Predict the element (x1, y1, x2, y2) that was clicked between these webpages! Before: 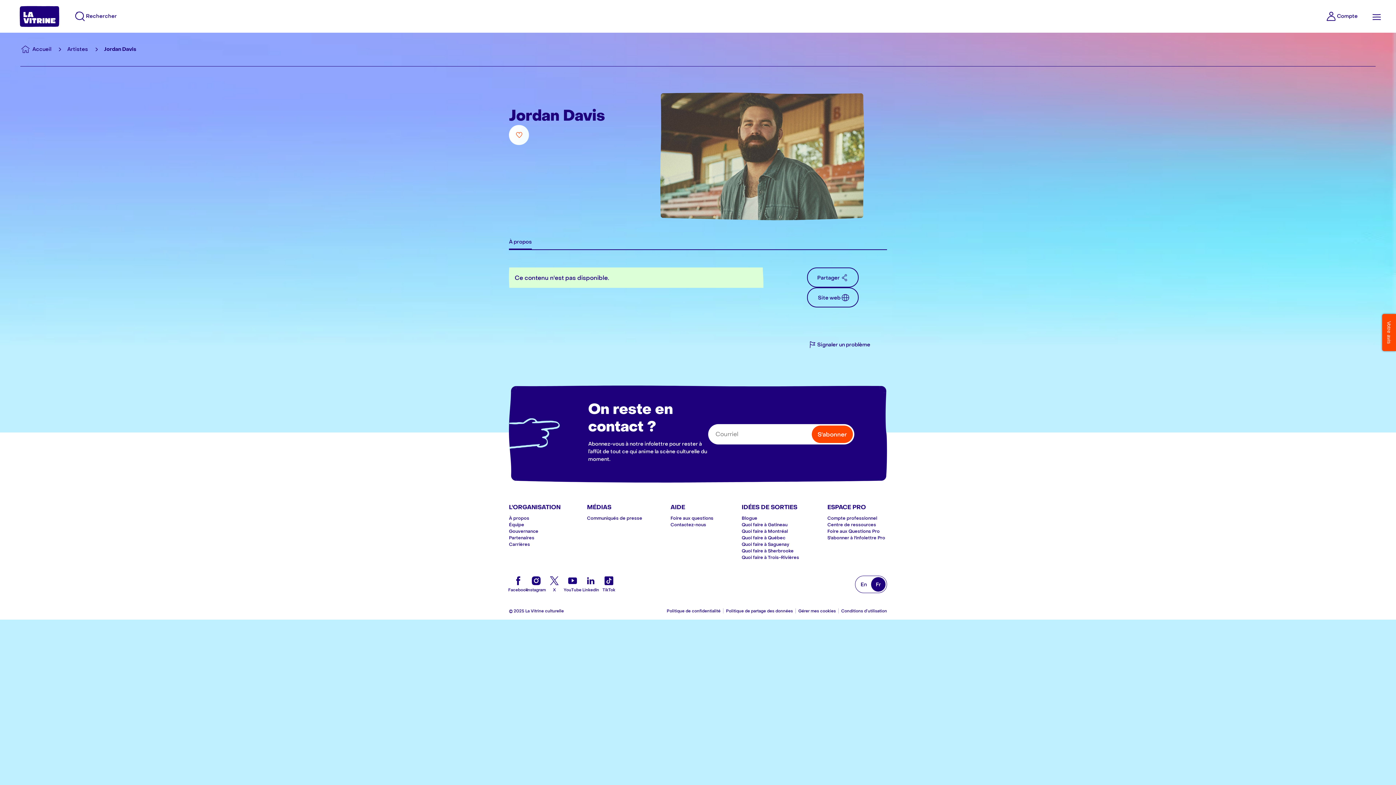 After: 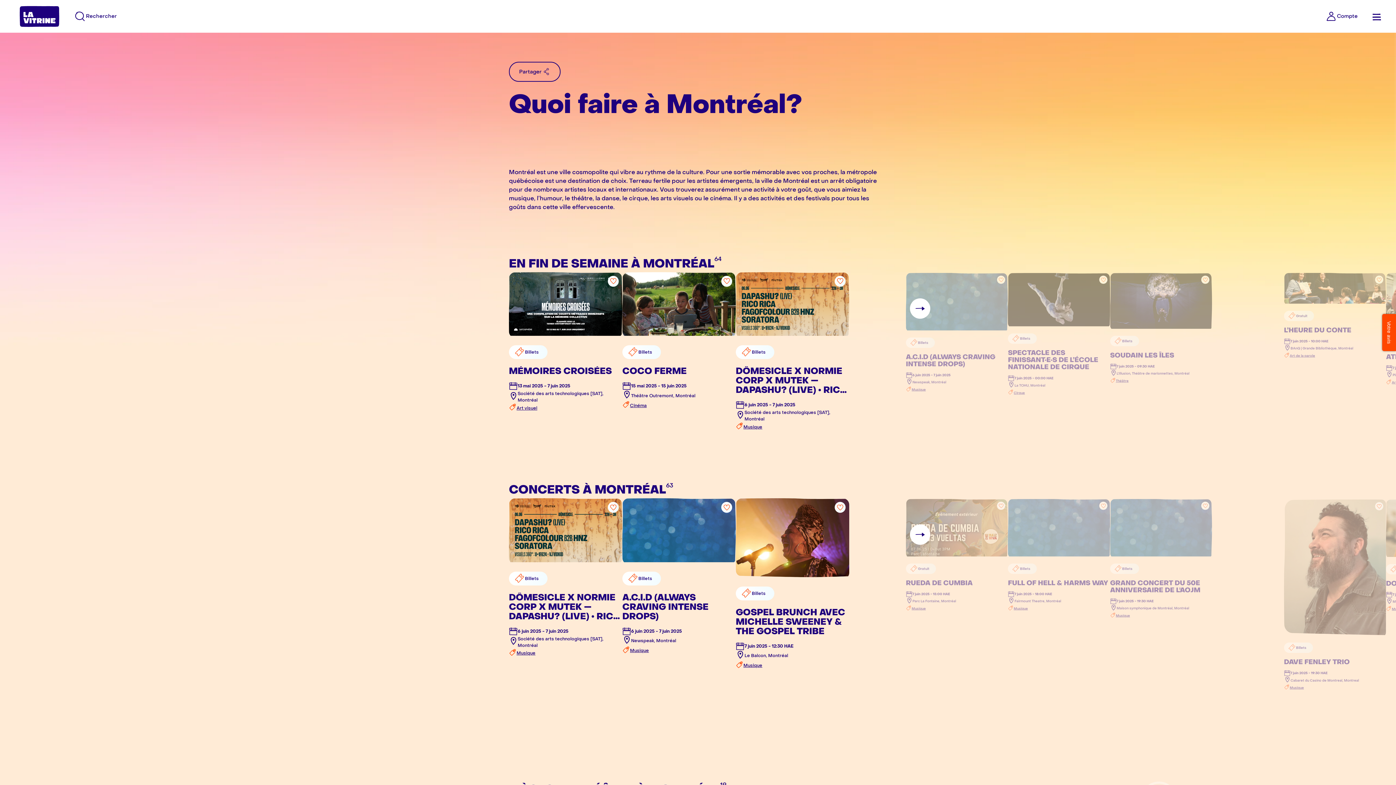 Action: label: Quoi faire à Montréal bbox: (741, 528, 801, 535)